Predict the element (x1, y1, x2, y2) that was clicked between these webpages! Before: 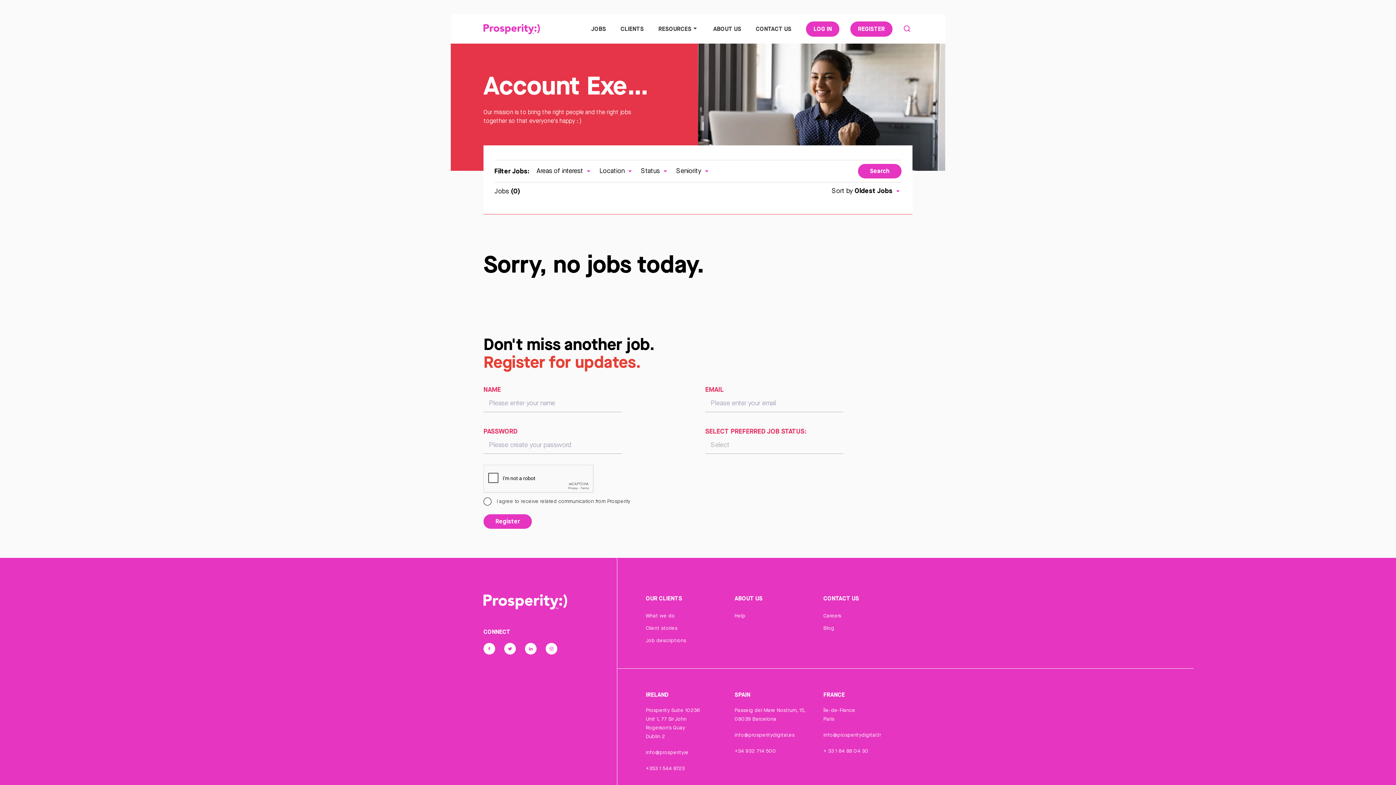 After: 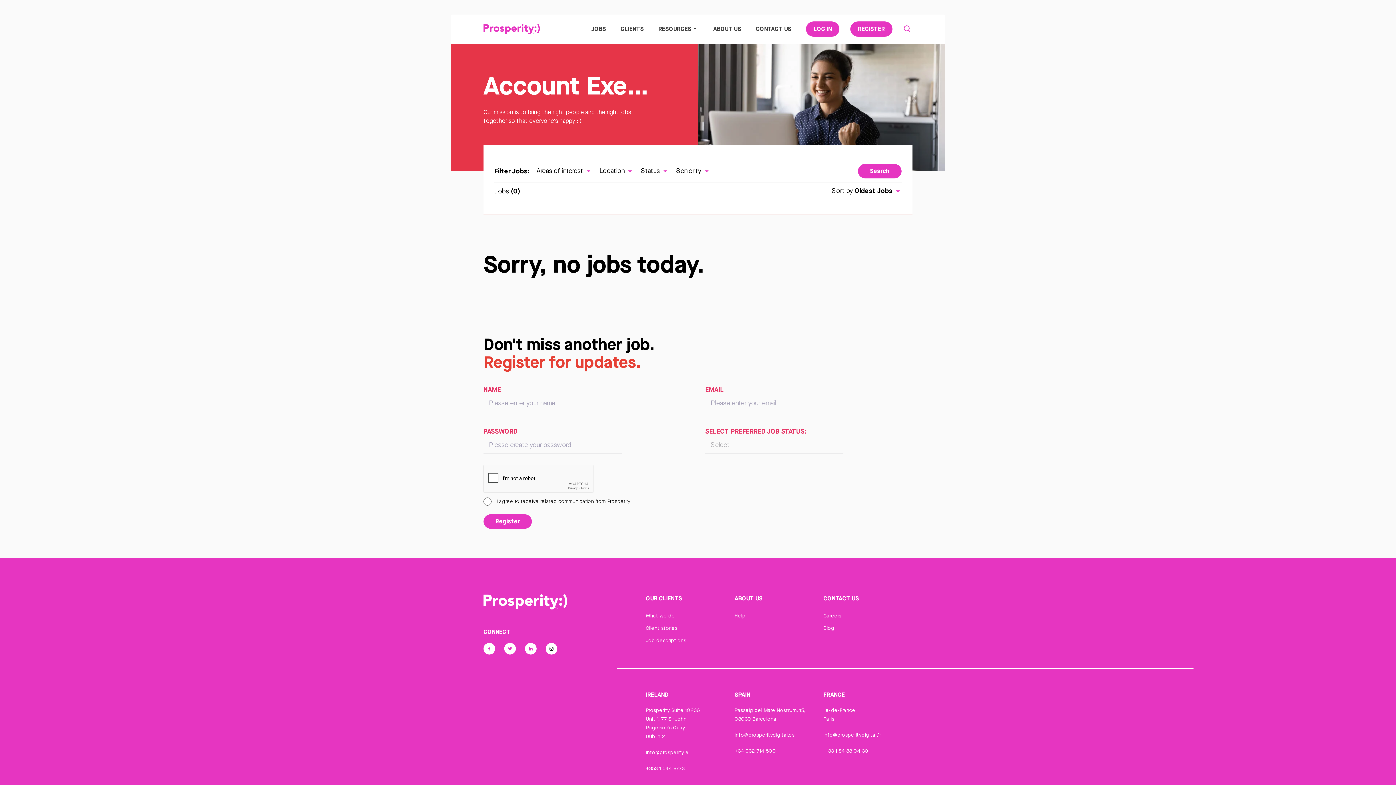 Action: bbox: (545, 643, 557, 654)